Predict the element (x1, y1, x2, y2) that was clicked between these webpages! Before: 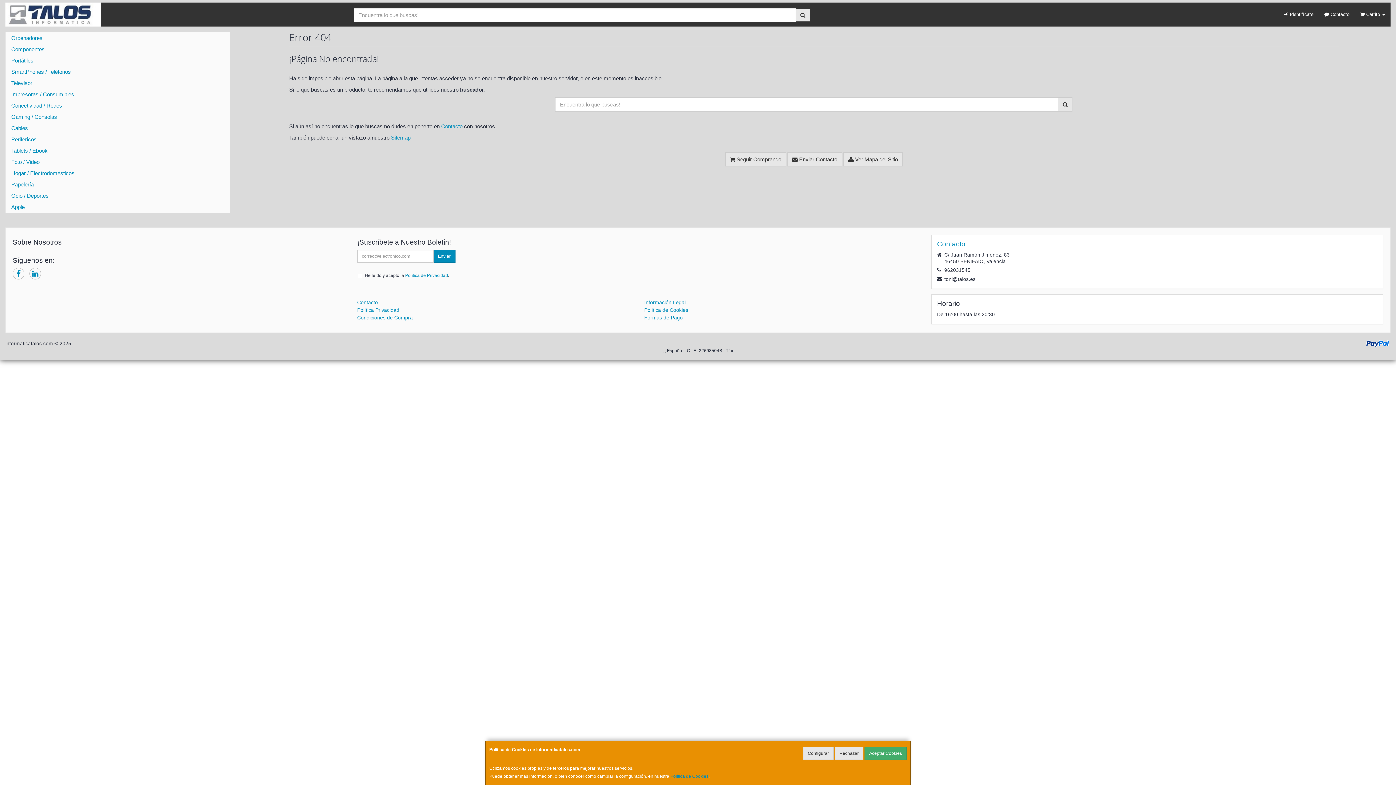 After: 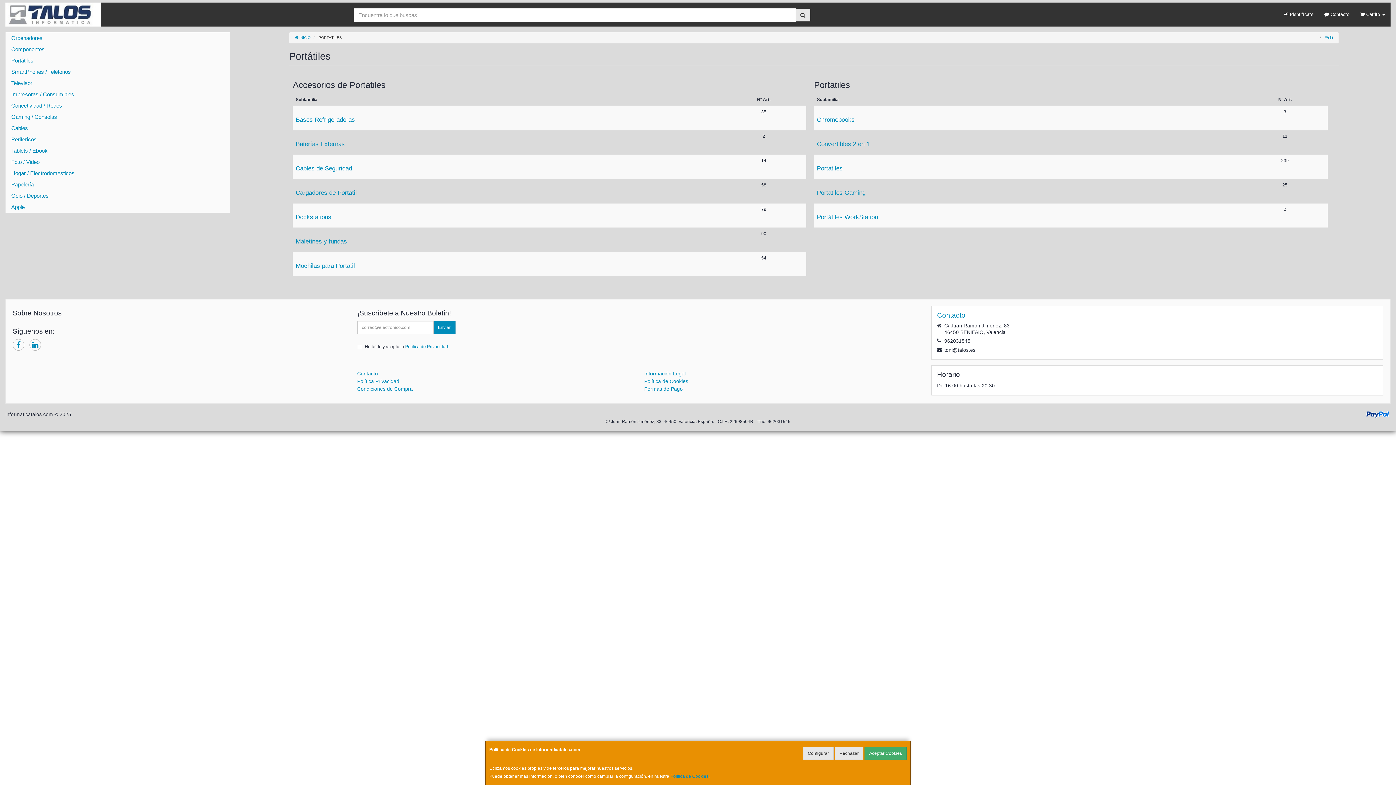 Action: label: Portátiles bbox: (5, 54, 229, 66)